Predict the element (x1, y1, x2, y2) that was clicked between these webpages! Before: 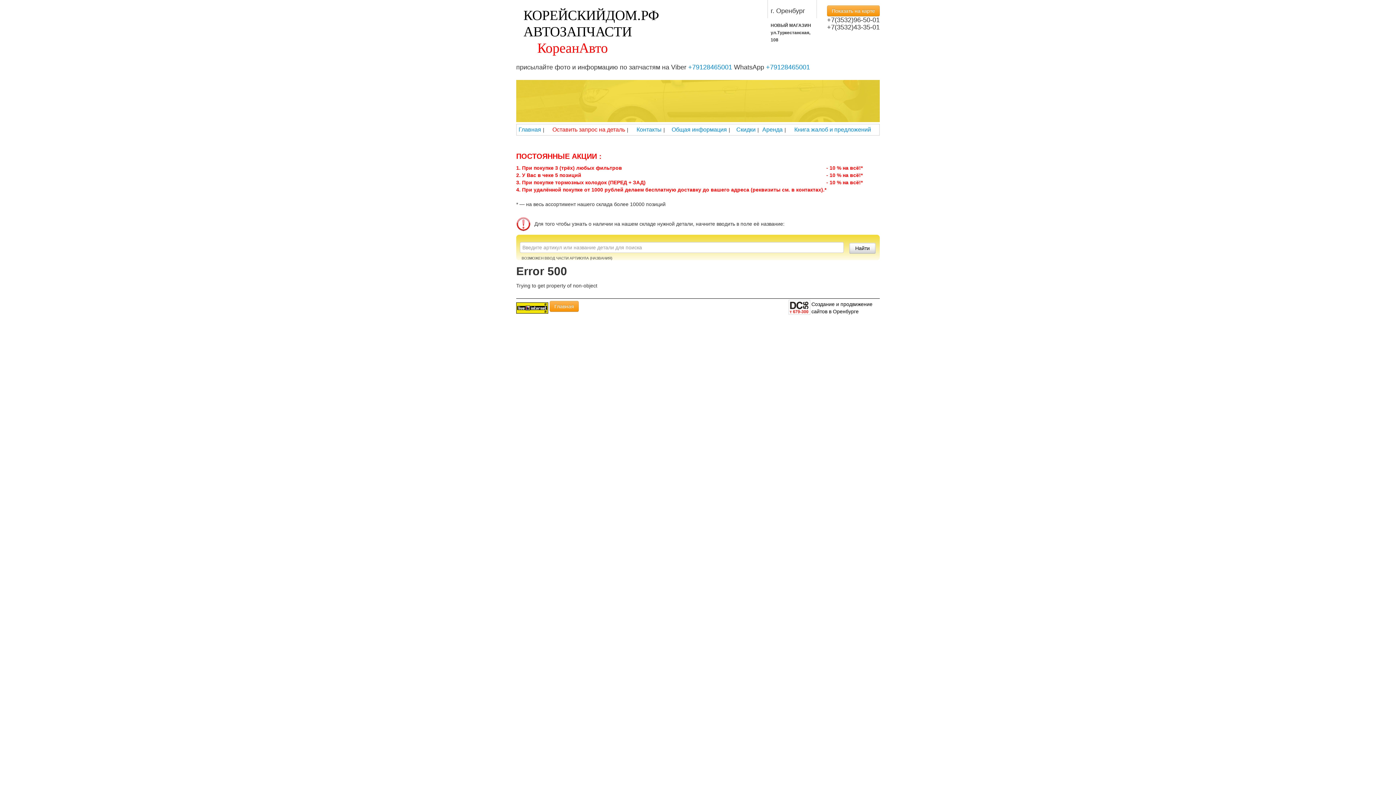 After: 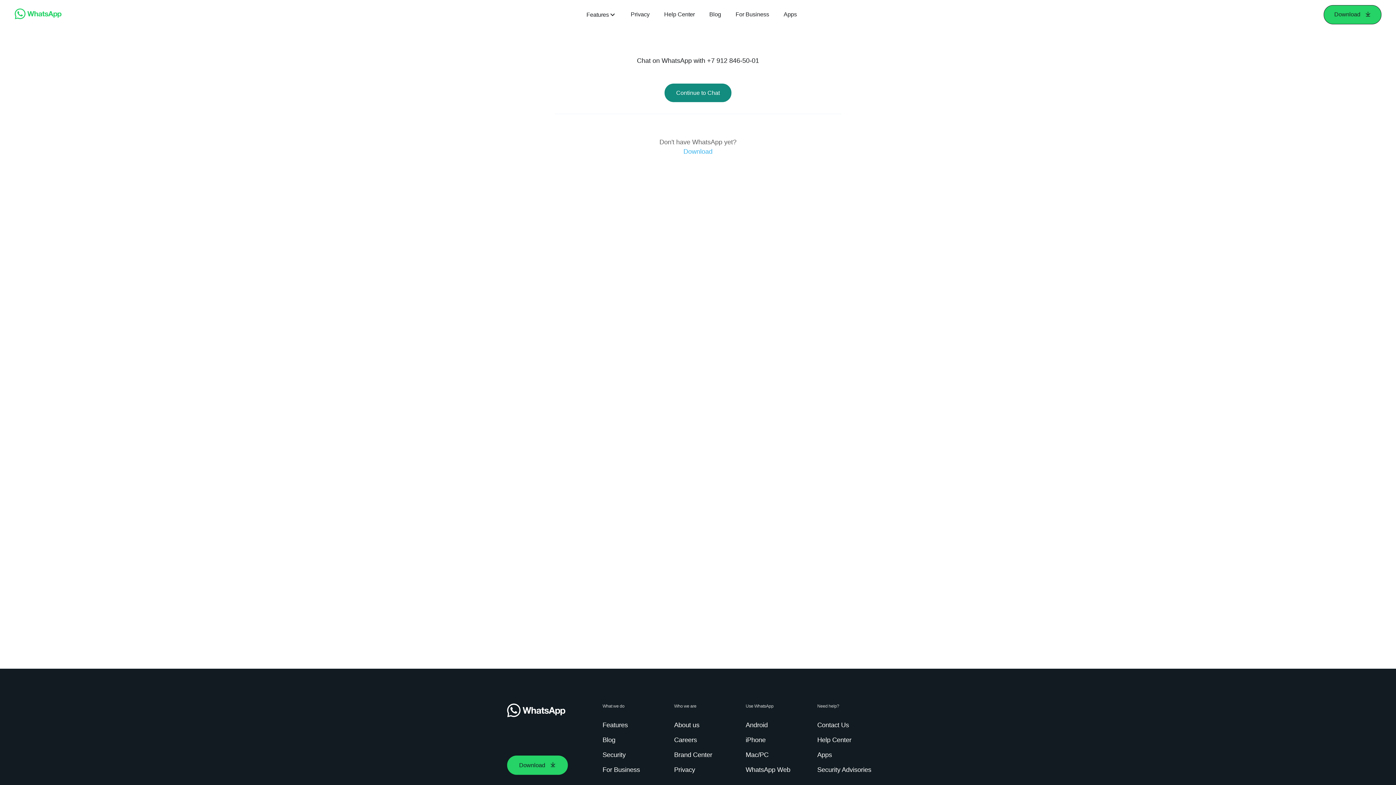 Action: bbox: (766, 63, 810, 70) label: +79128465001